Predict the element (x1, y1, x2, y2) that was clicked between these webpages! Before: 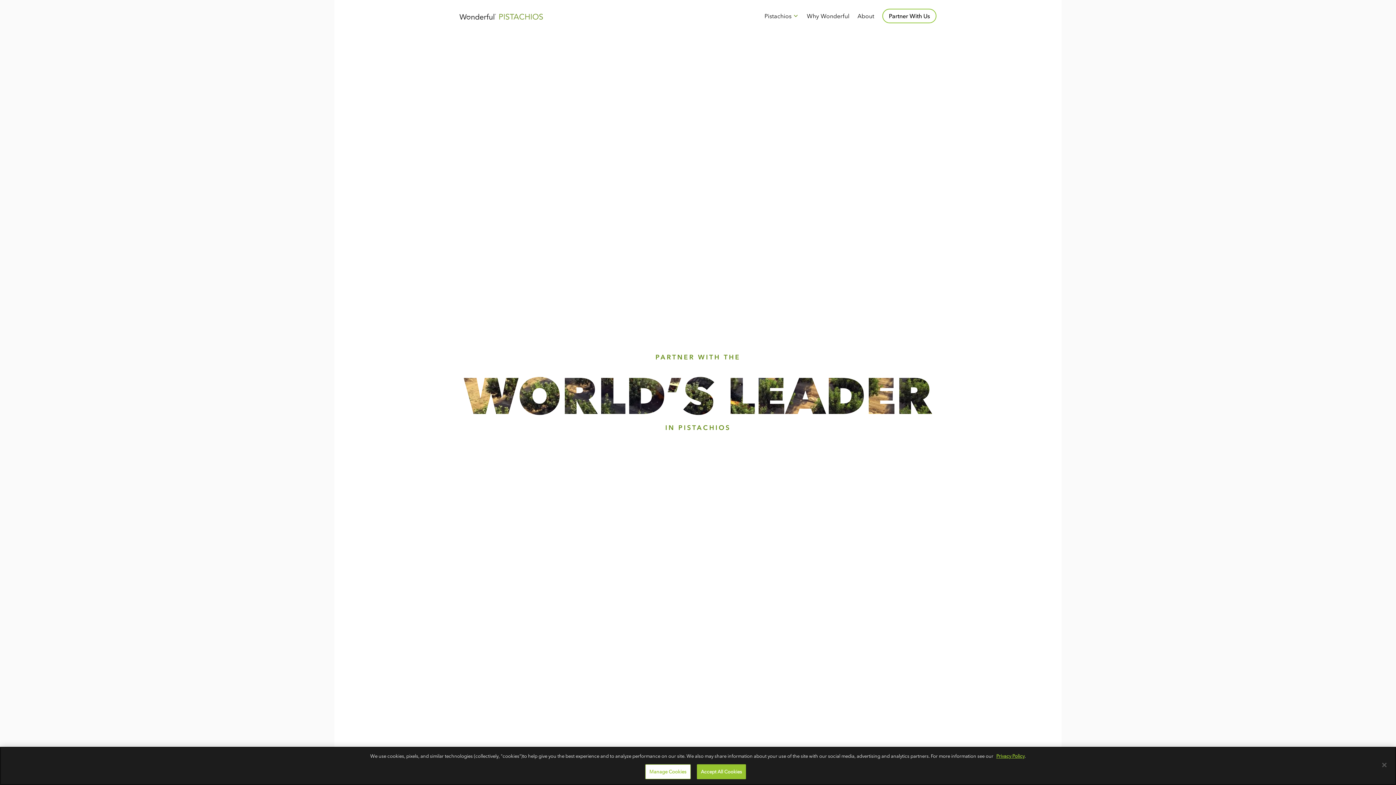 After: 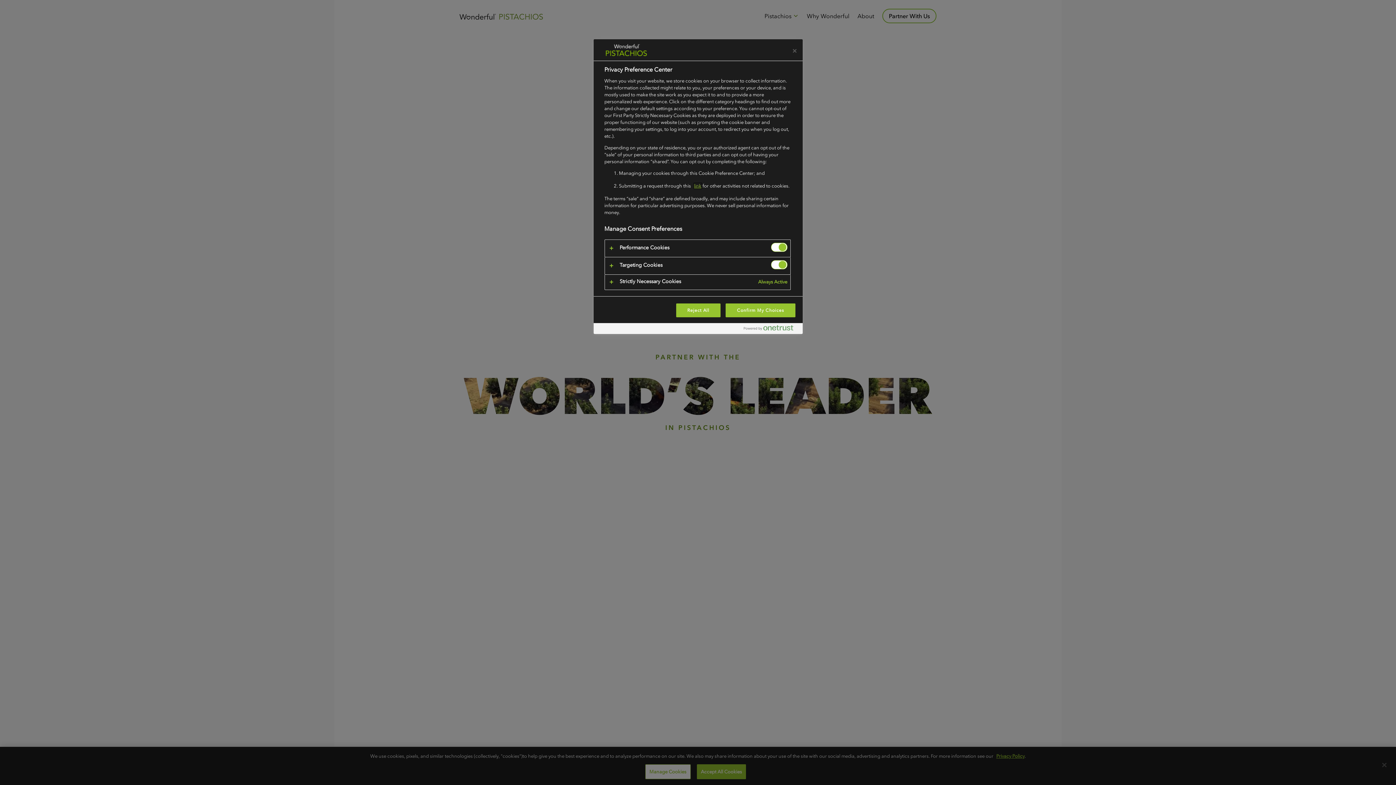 Action: bbox: (645, 764, 690, 779) label: Manage Cookies